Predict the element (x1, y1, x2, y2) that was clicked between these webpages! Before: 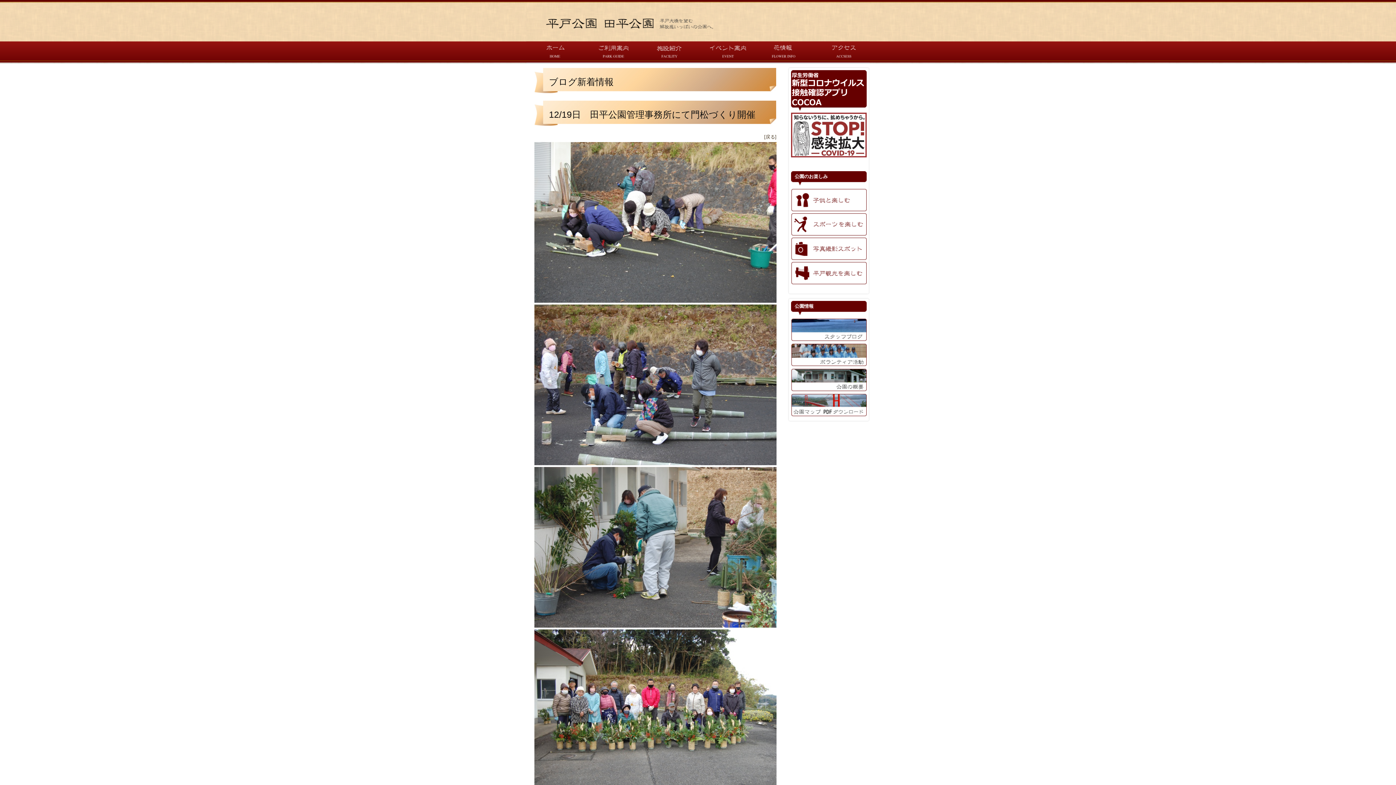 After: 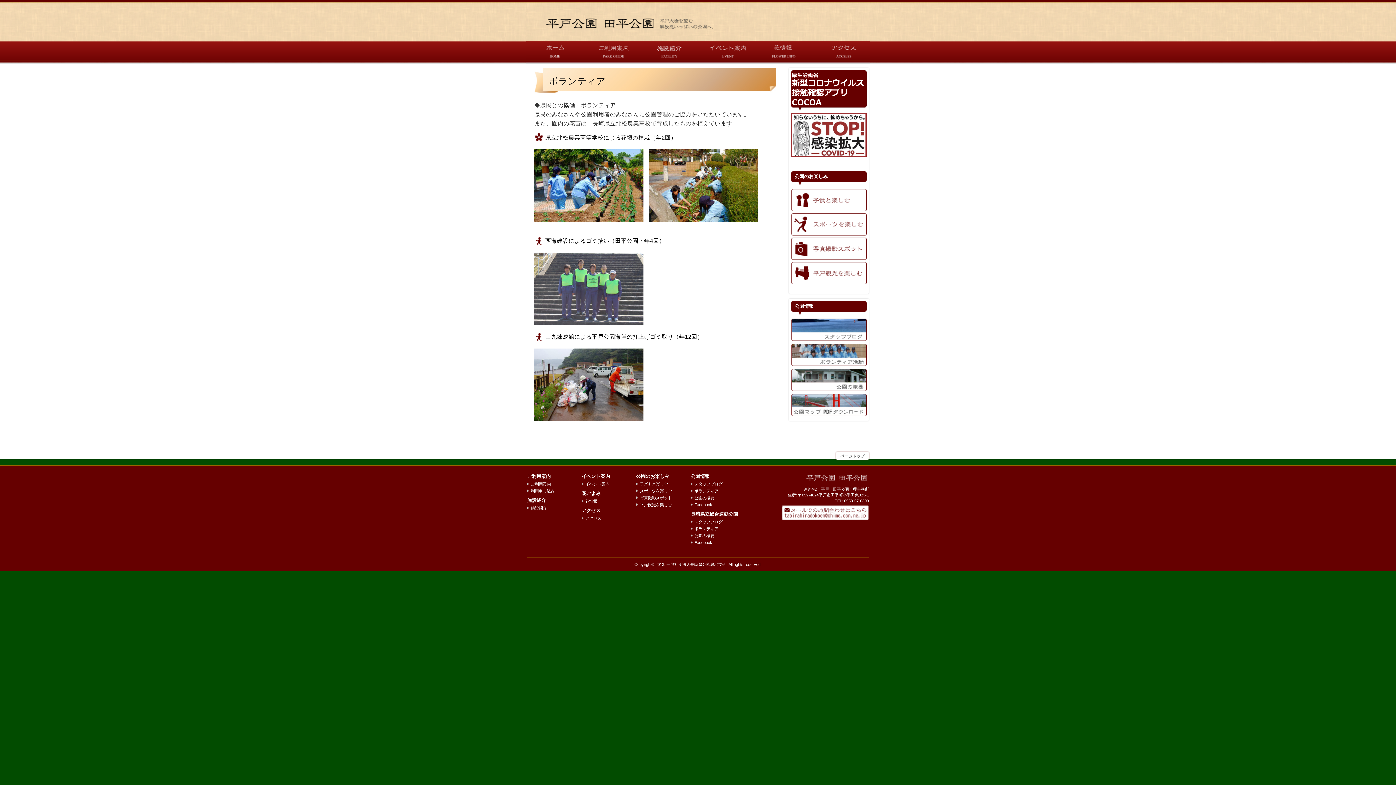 Action: bbox: (791, 362, 866, 367)